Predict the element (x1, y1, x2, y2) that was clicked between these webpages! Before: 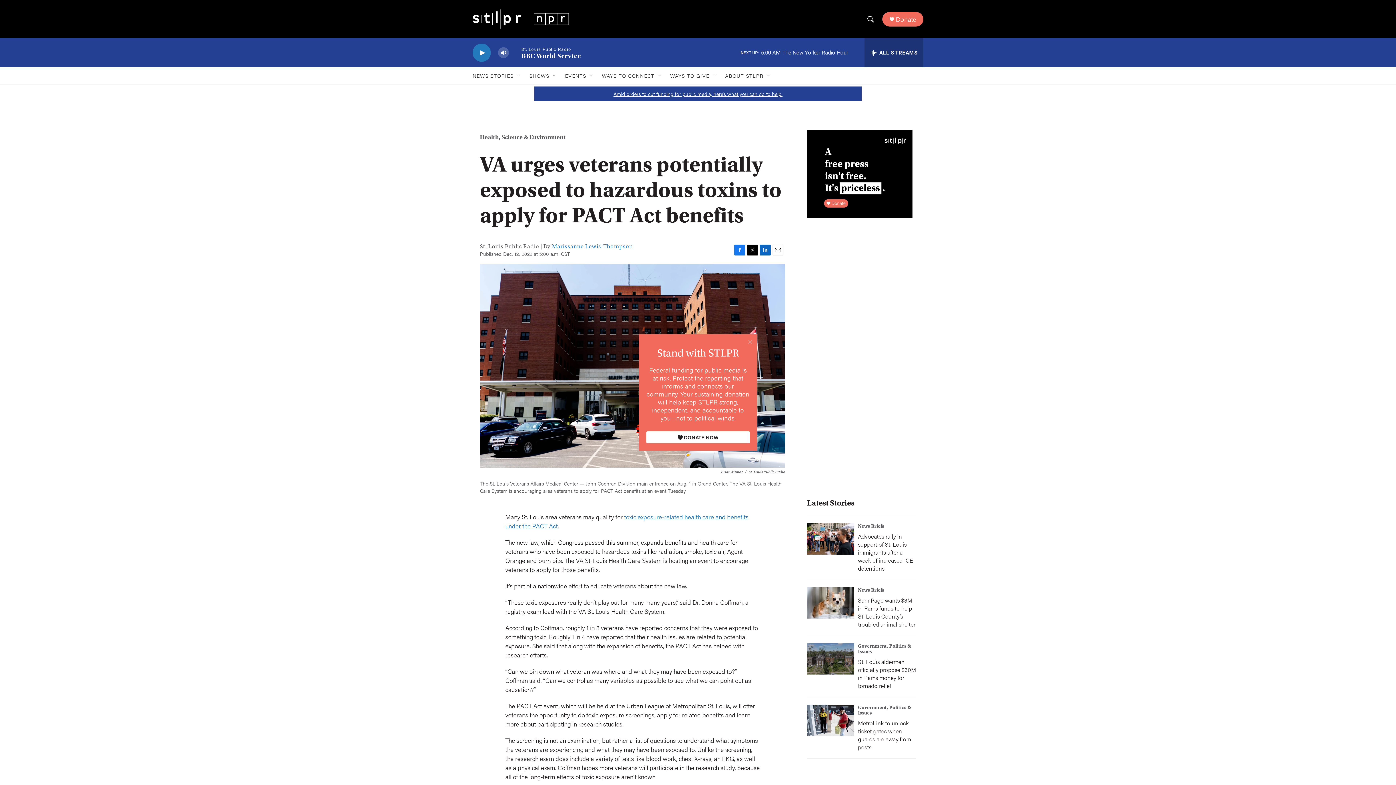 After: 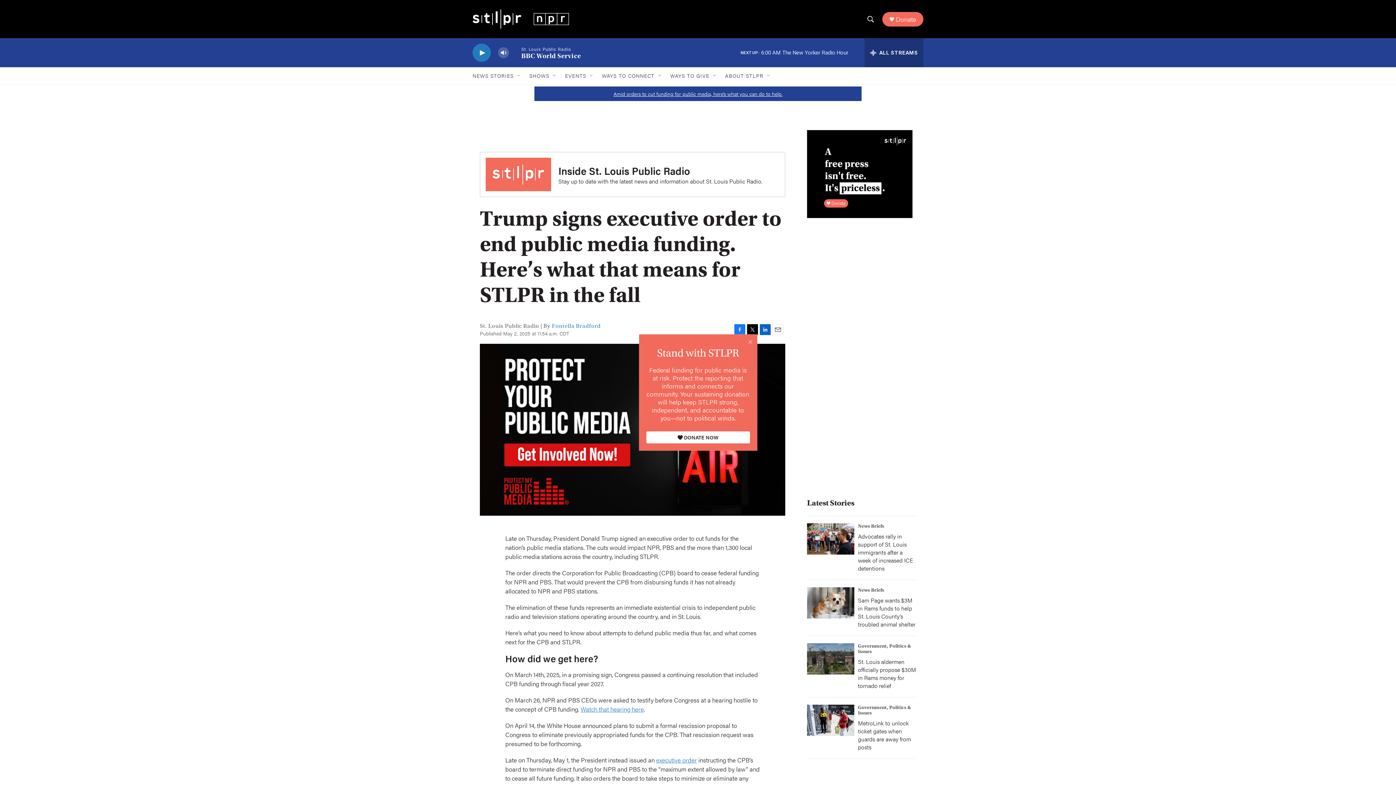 Action: bbox: (613, 90, 782, 97) label: Amid orders to cut funding for public media, here’s what you can do to help.